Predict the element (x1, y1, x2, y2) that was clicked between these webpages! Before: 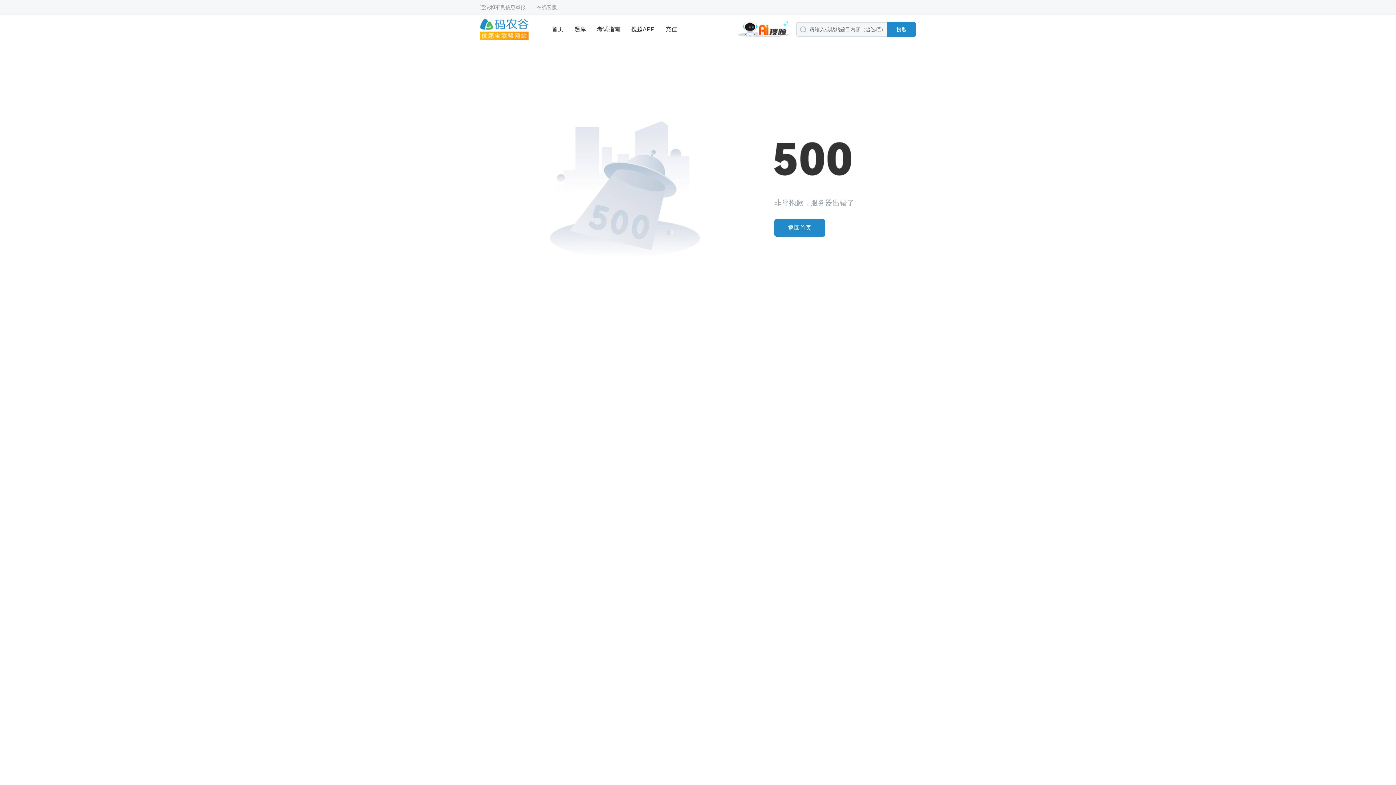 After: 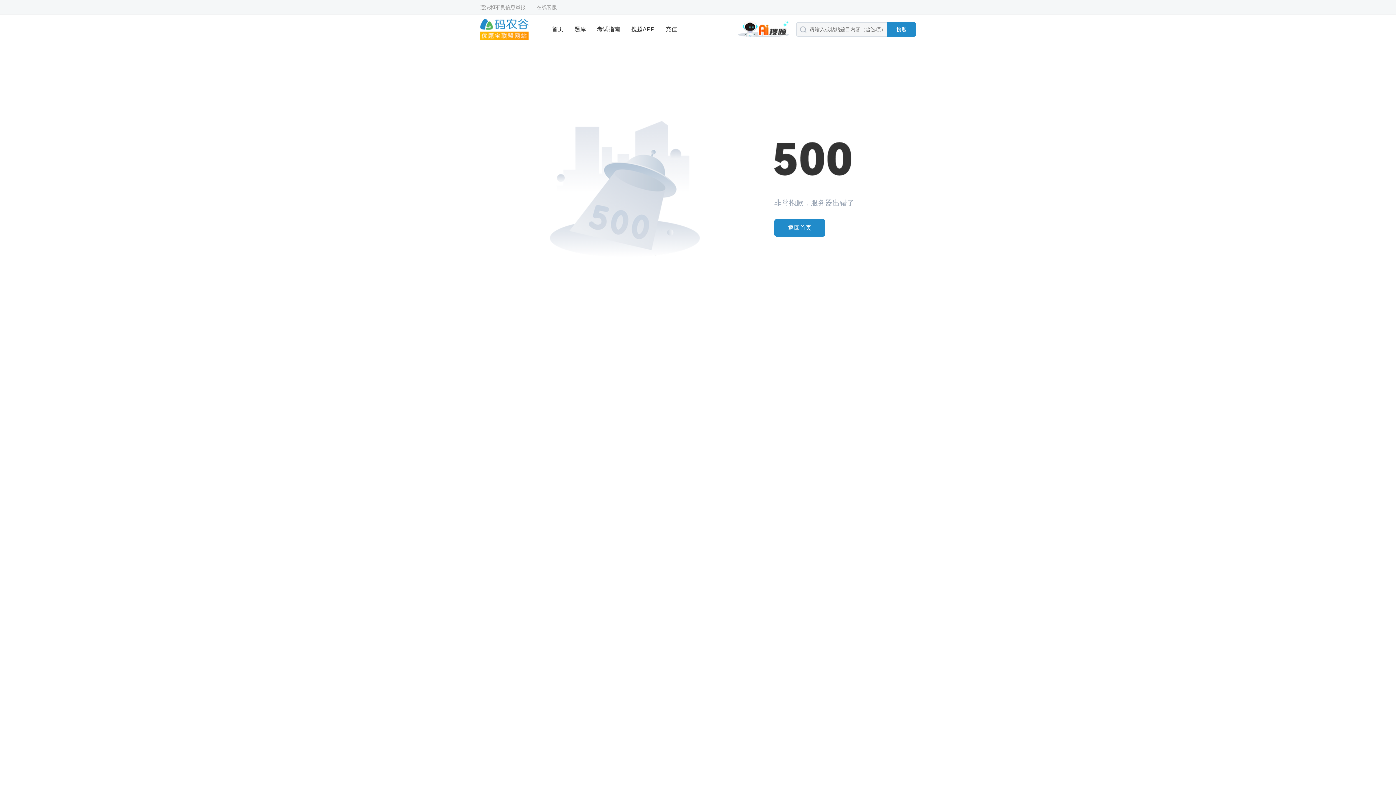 Action: label: 首页 bbox: (552, 14, 563, 44)